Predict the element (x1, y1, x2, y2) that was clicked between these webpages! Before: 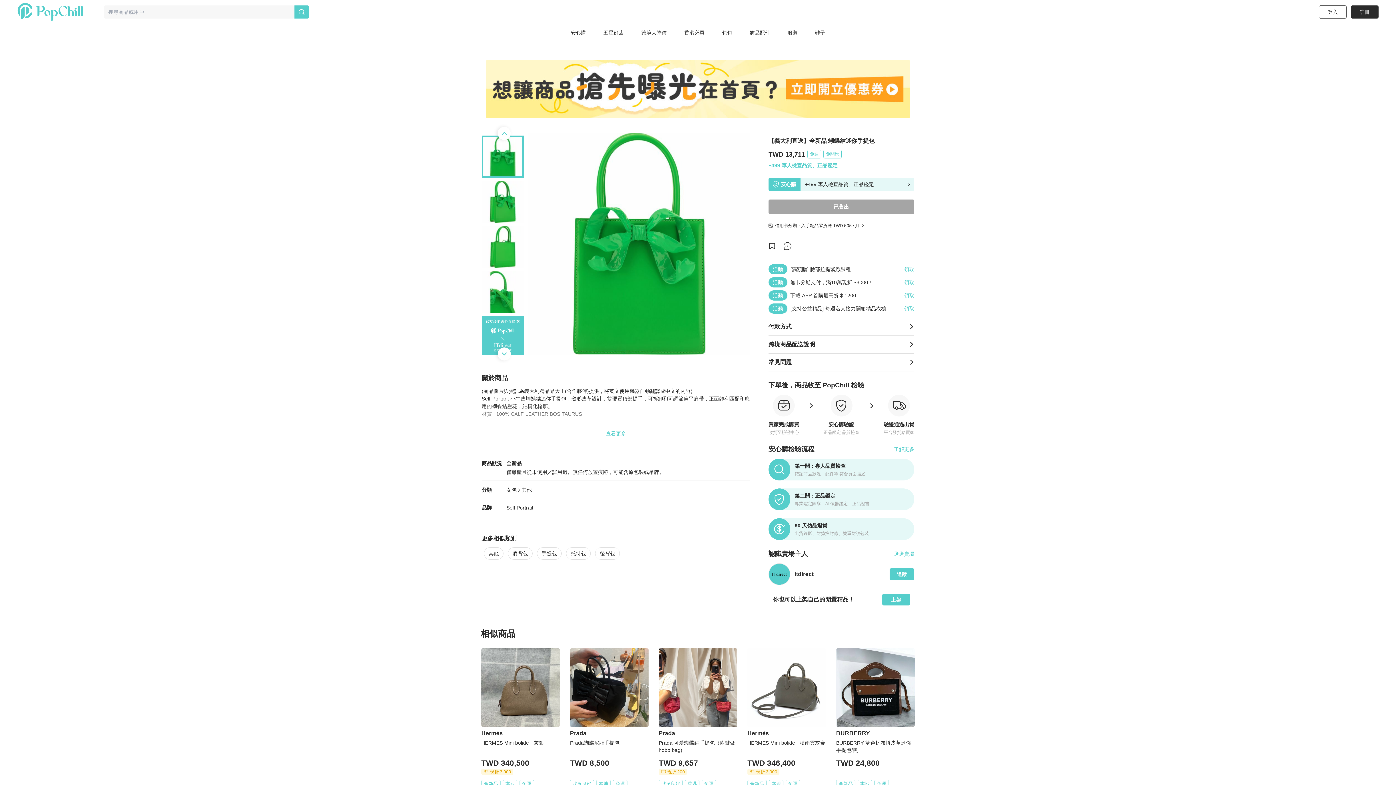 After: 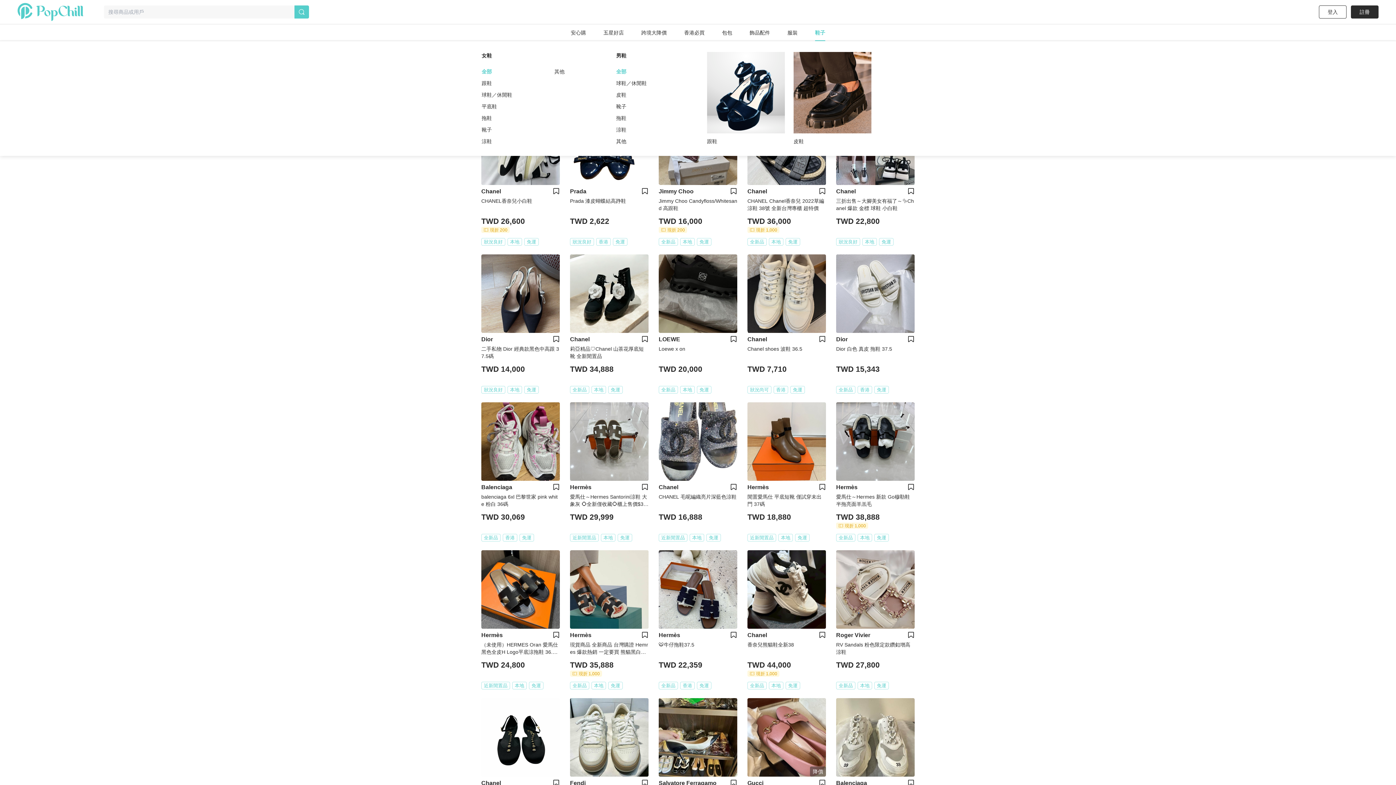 Action: bbox: (806, 24, 834, 41) label: 鞋子